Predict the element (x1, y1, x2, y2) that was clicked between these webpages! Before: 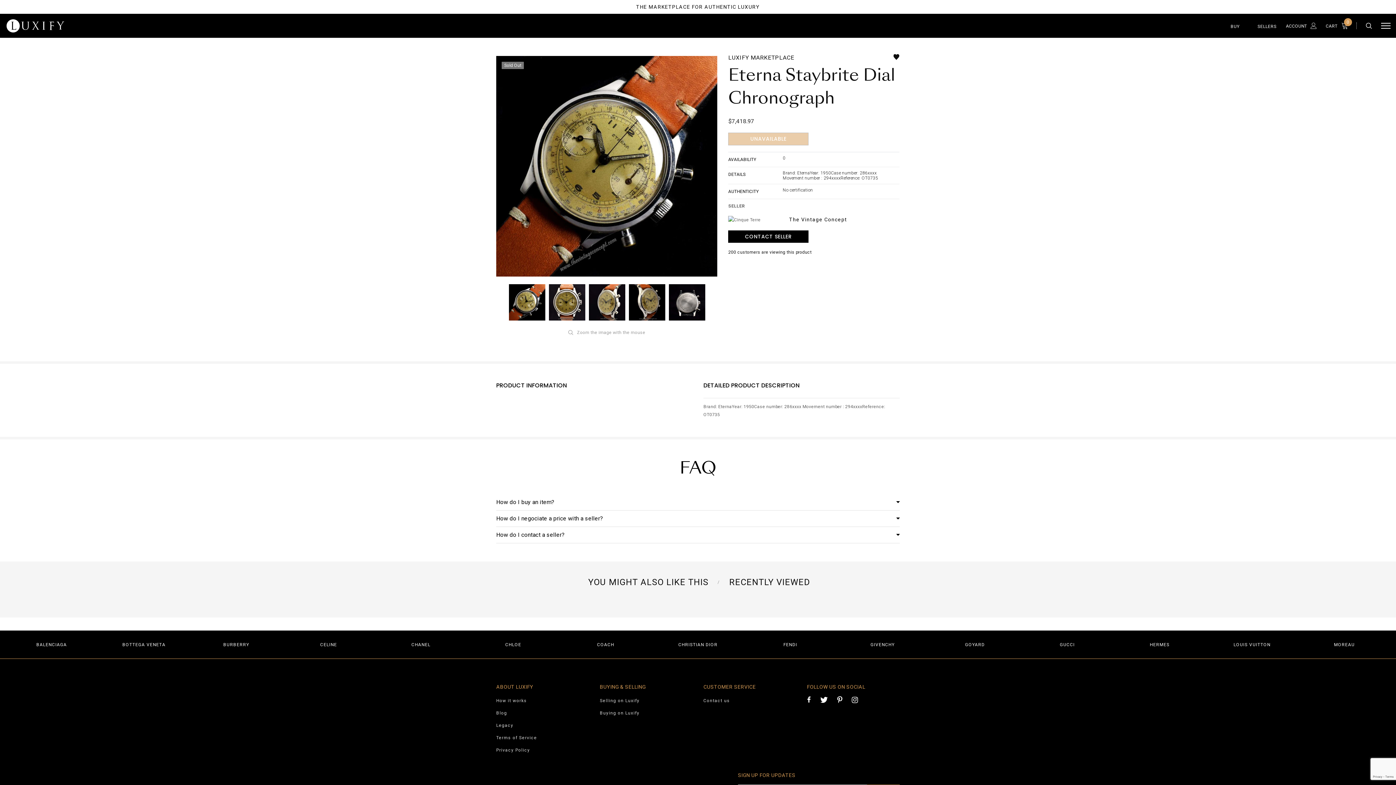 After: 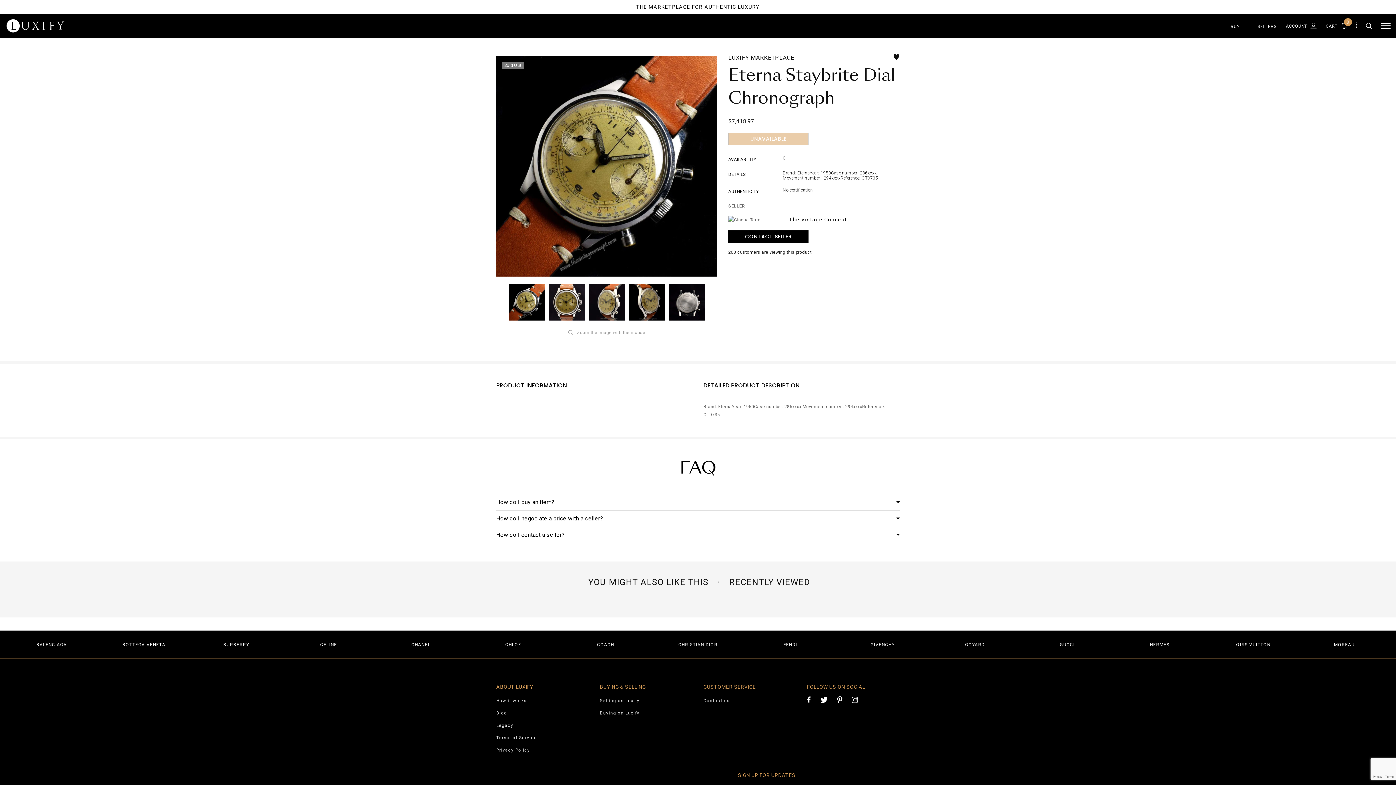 Action: label: YOU MIGHT ALSO LIKE THIS bbox: (576, 580, 717, 585)